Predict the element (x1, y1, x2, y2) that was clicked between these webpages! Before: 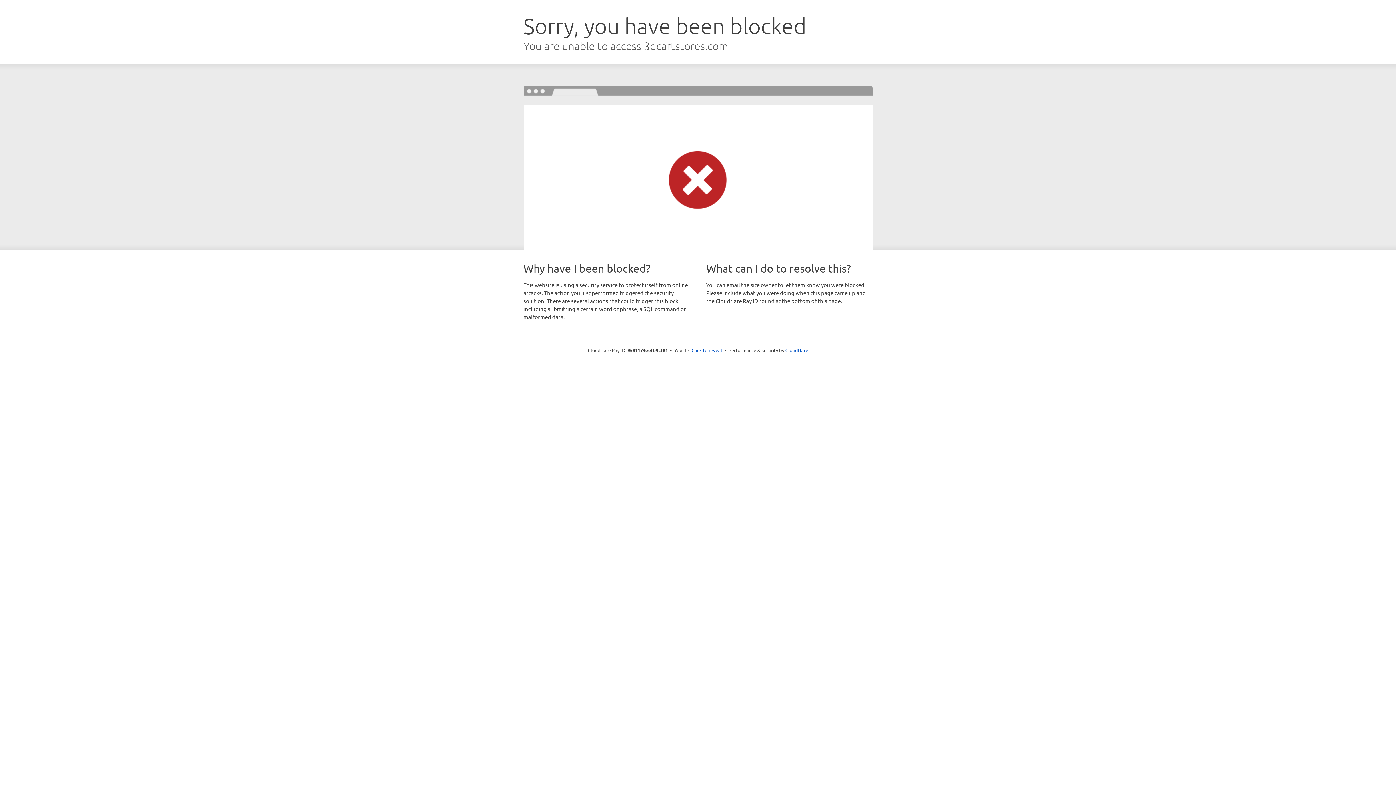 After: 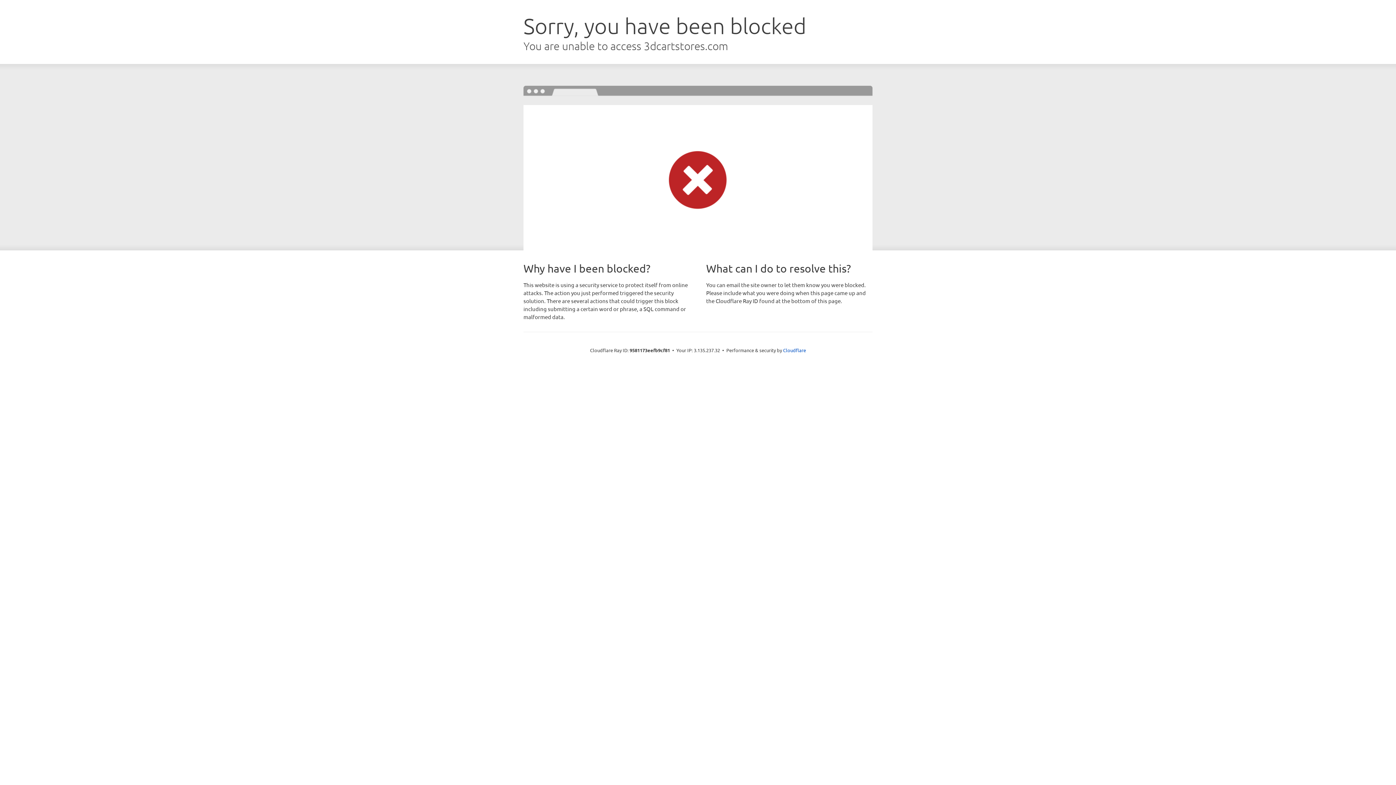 Action: label: Click to reveal bbox: (691, 346, 722, 353)